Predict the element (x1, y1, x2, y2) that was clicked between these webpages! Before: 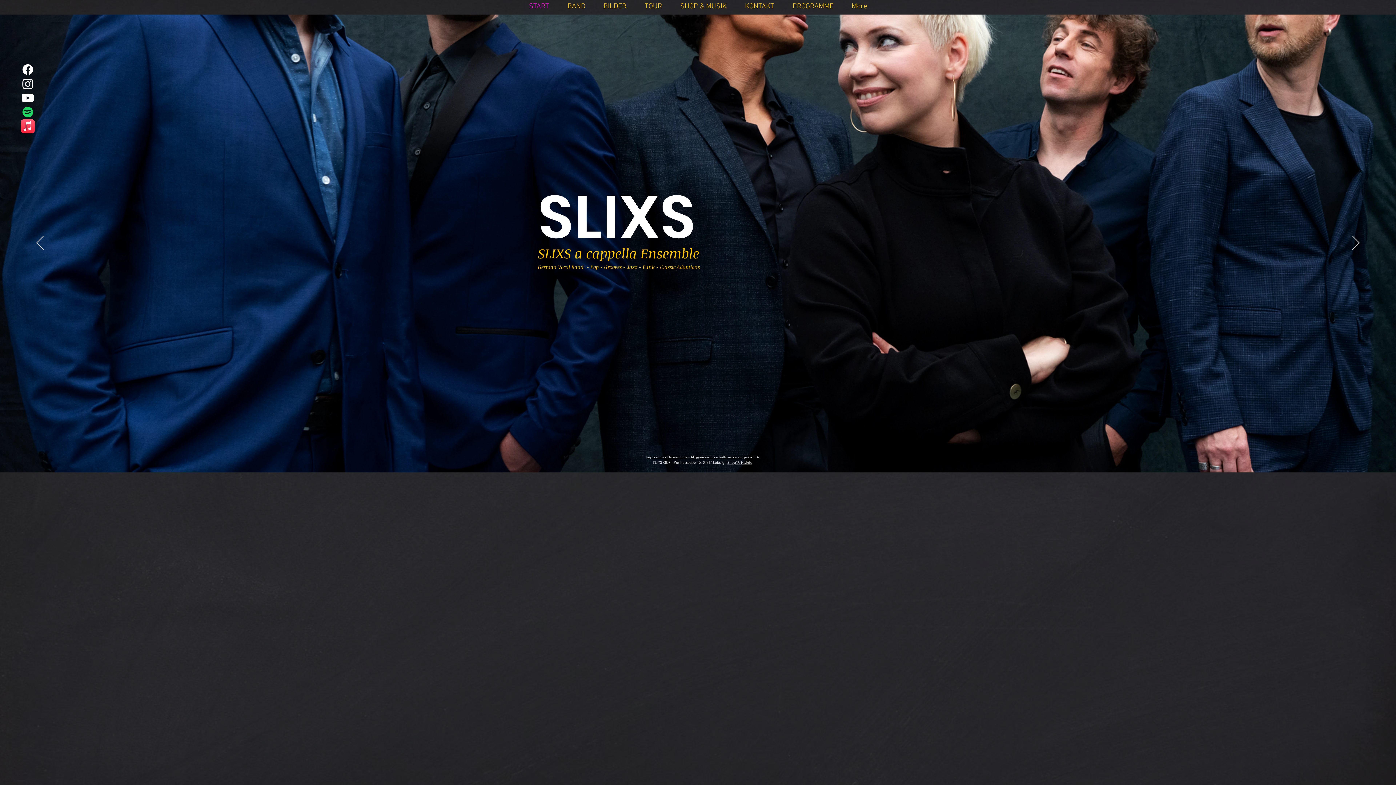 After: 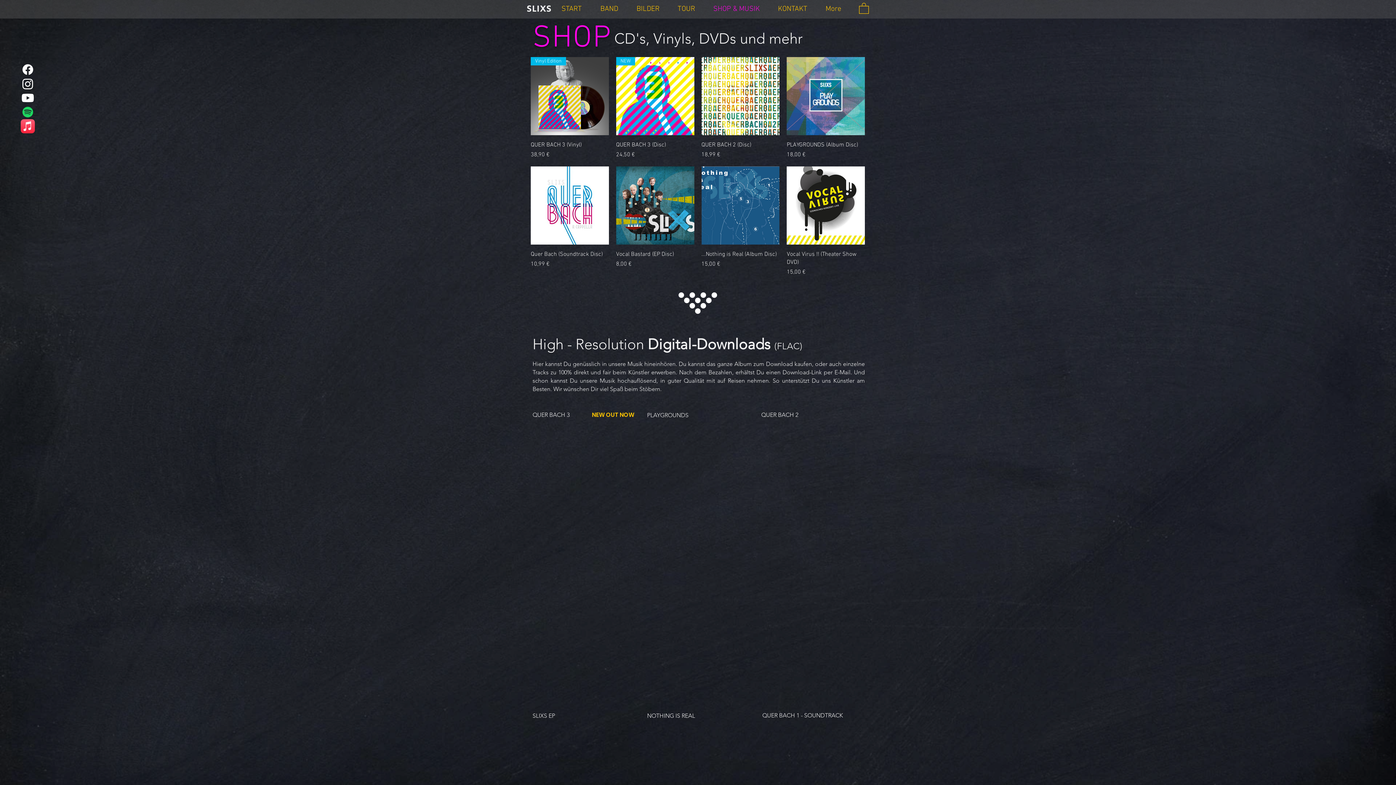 Action: bbox: (735, 231, 805, 301)